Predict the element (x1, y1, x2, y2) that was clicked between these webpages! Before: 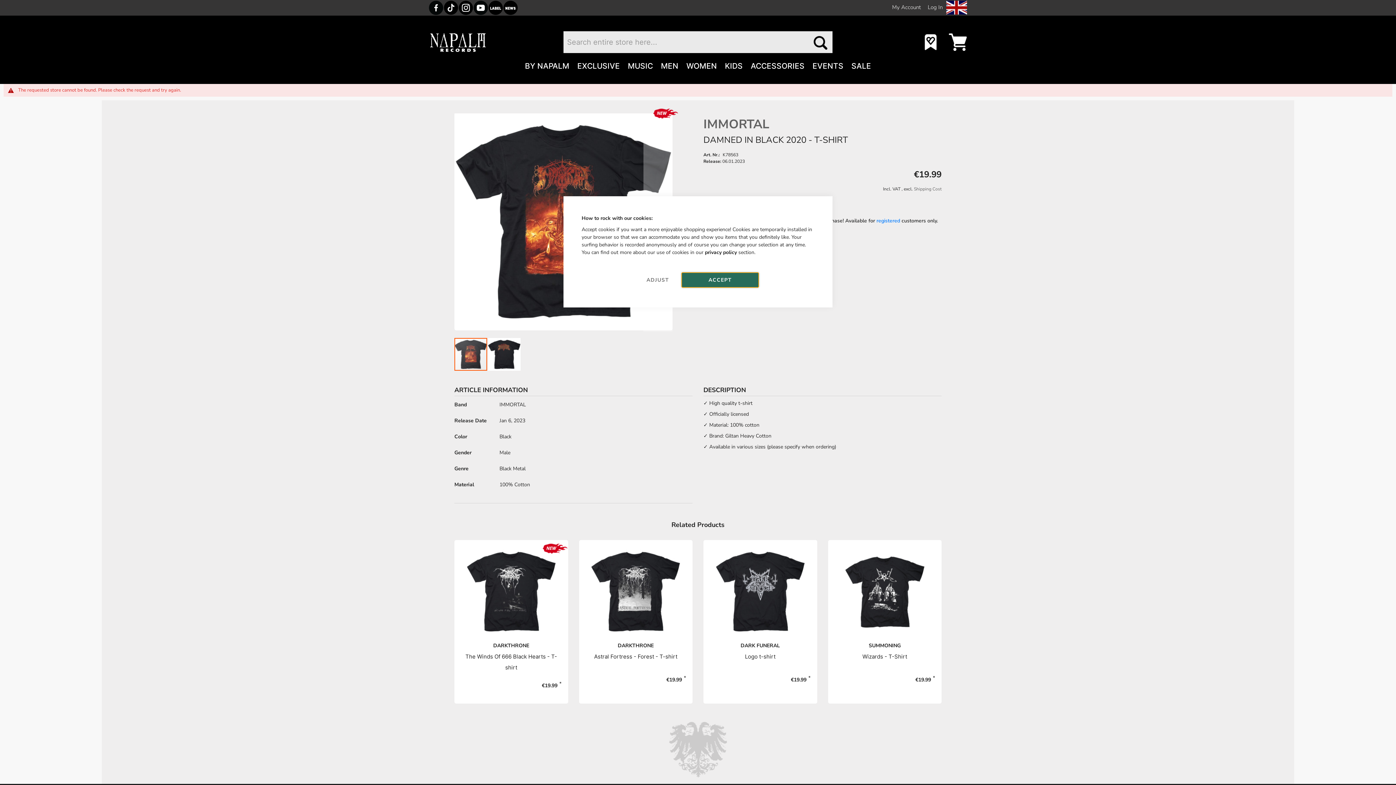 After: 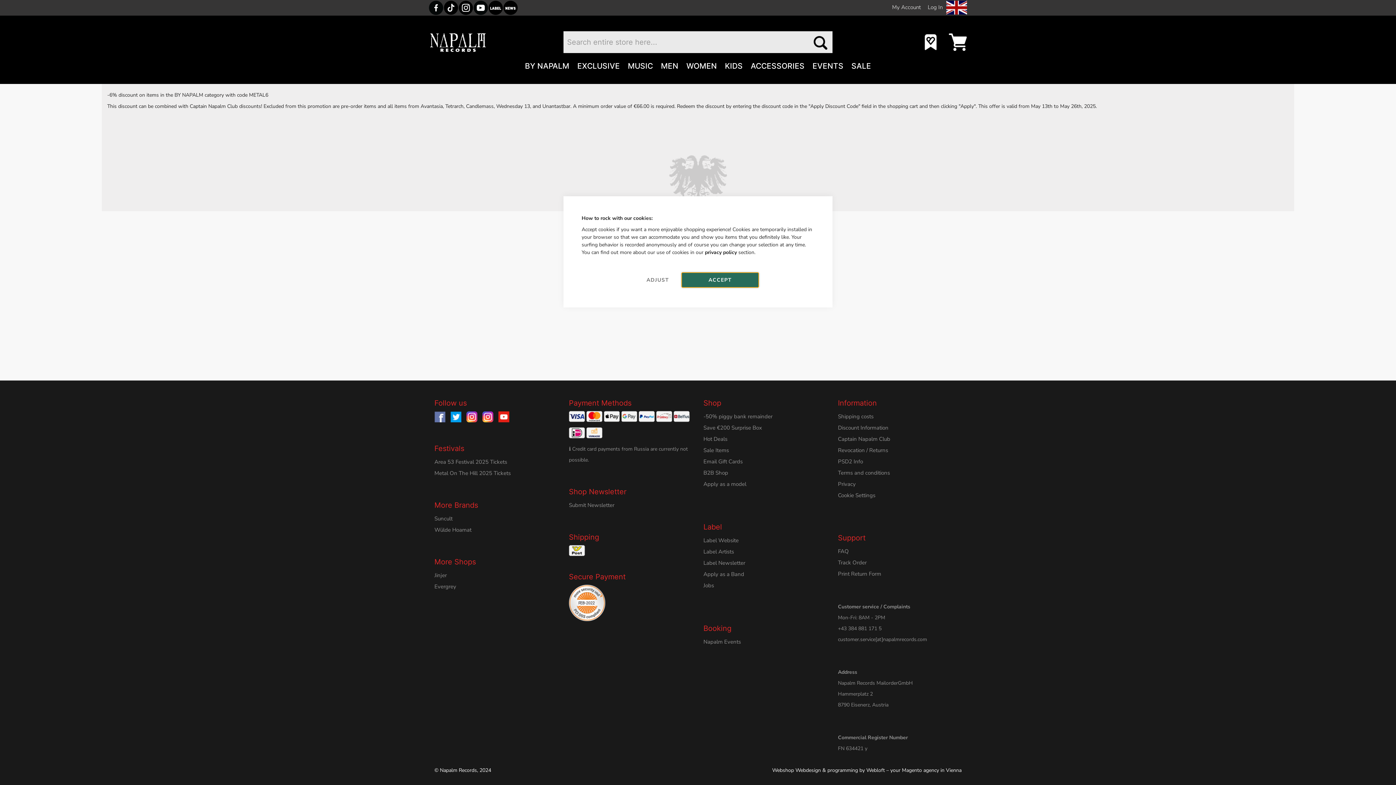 Action: bbox: (838, 765, 888, 773) label: Discount Information